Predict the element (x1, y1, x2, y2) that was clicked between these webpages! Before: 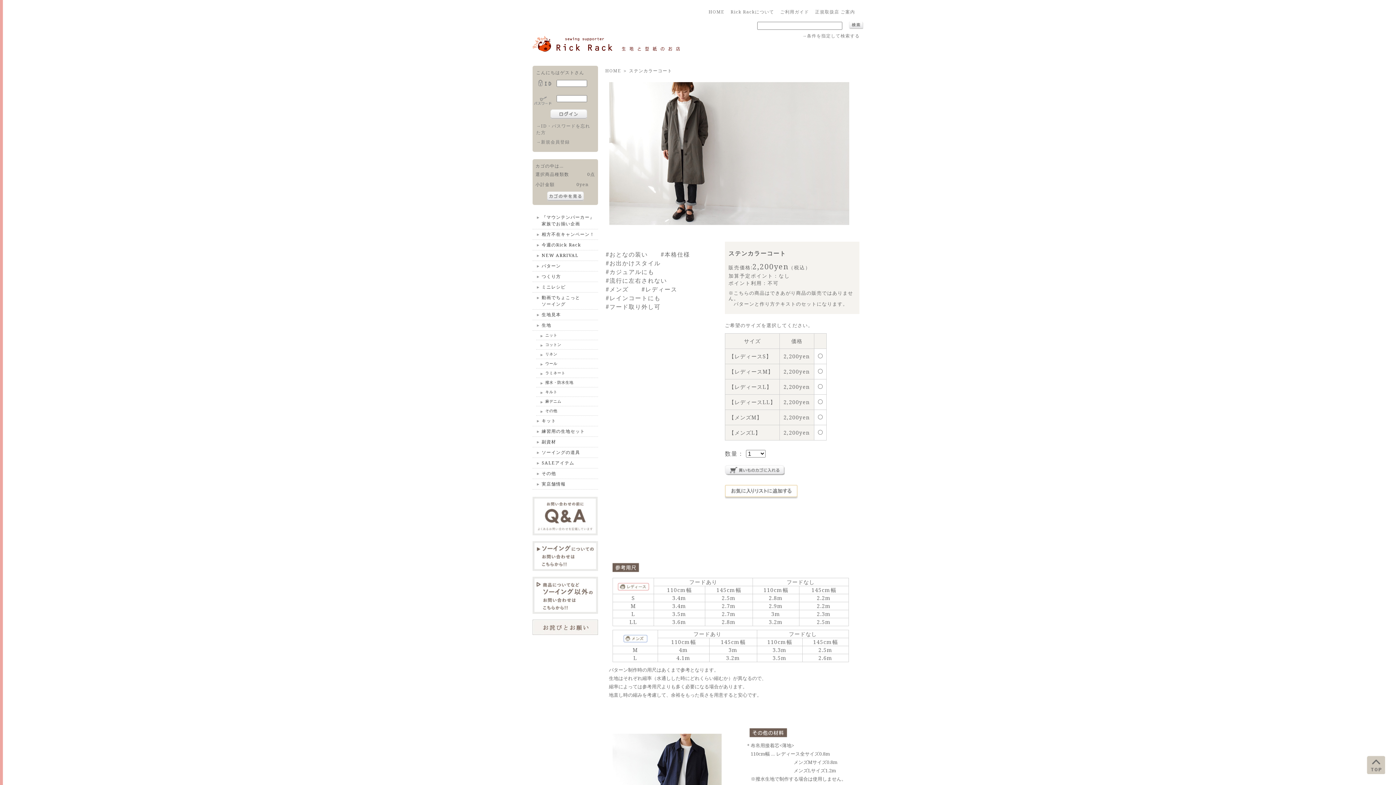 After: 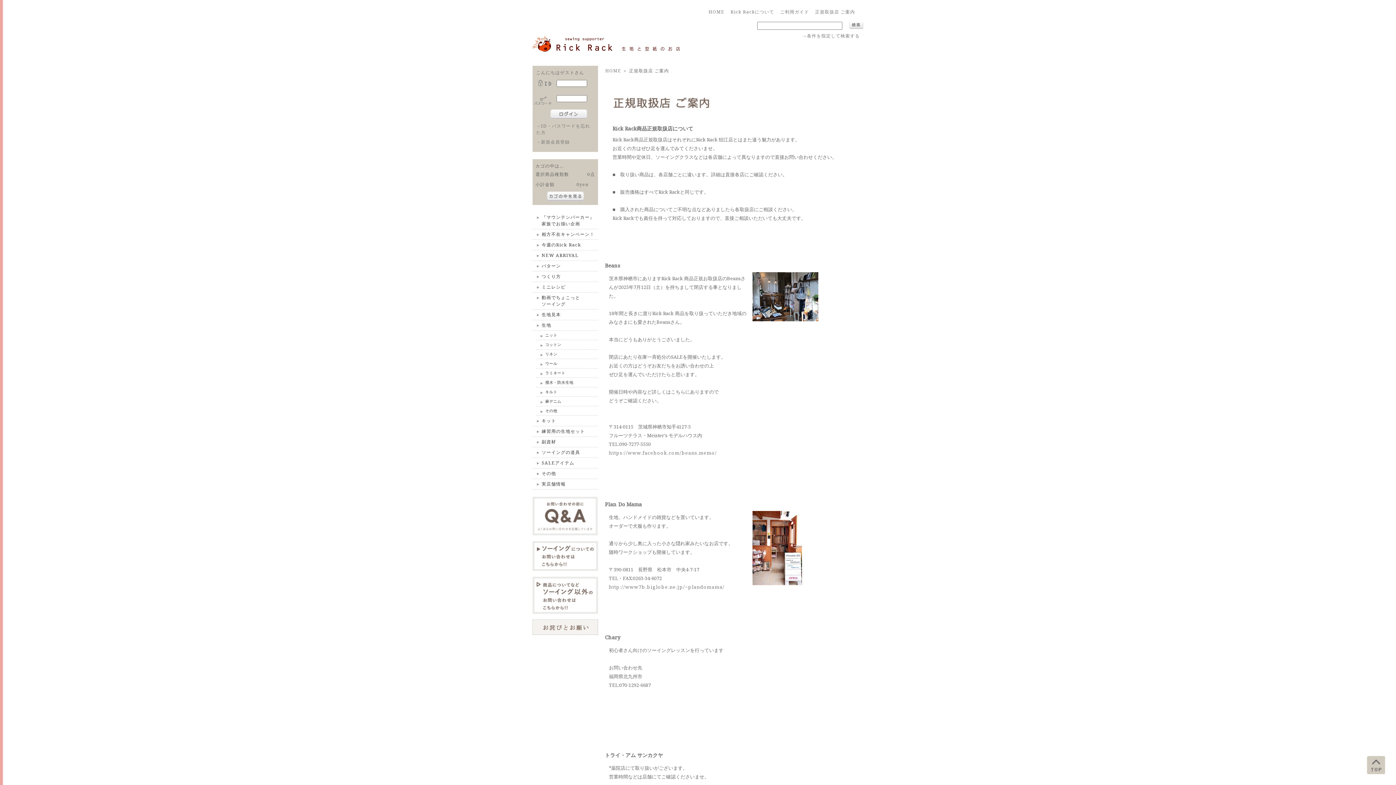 Action: bbox: (815, 8, 855, 14) label: 正規取扱店 ご案内